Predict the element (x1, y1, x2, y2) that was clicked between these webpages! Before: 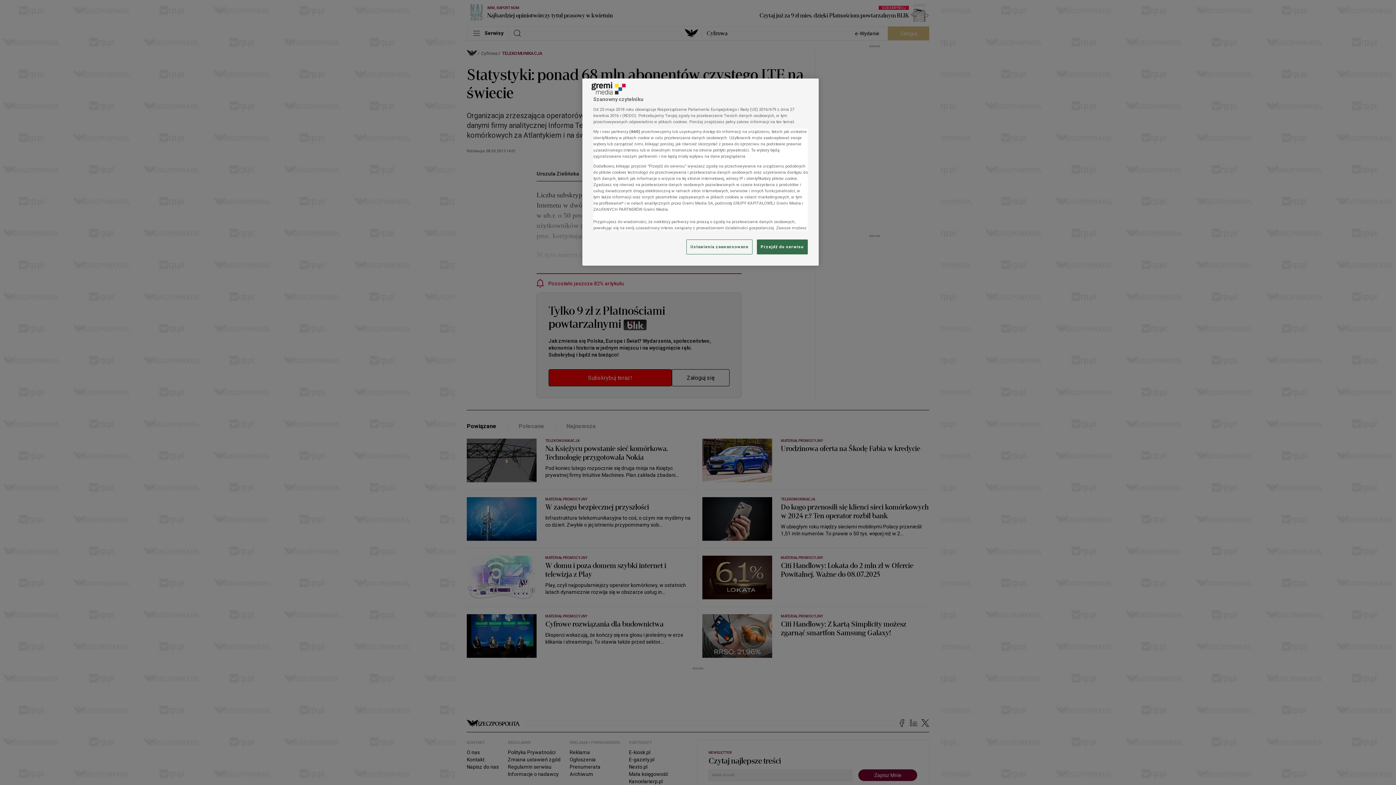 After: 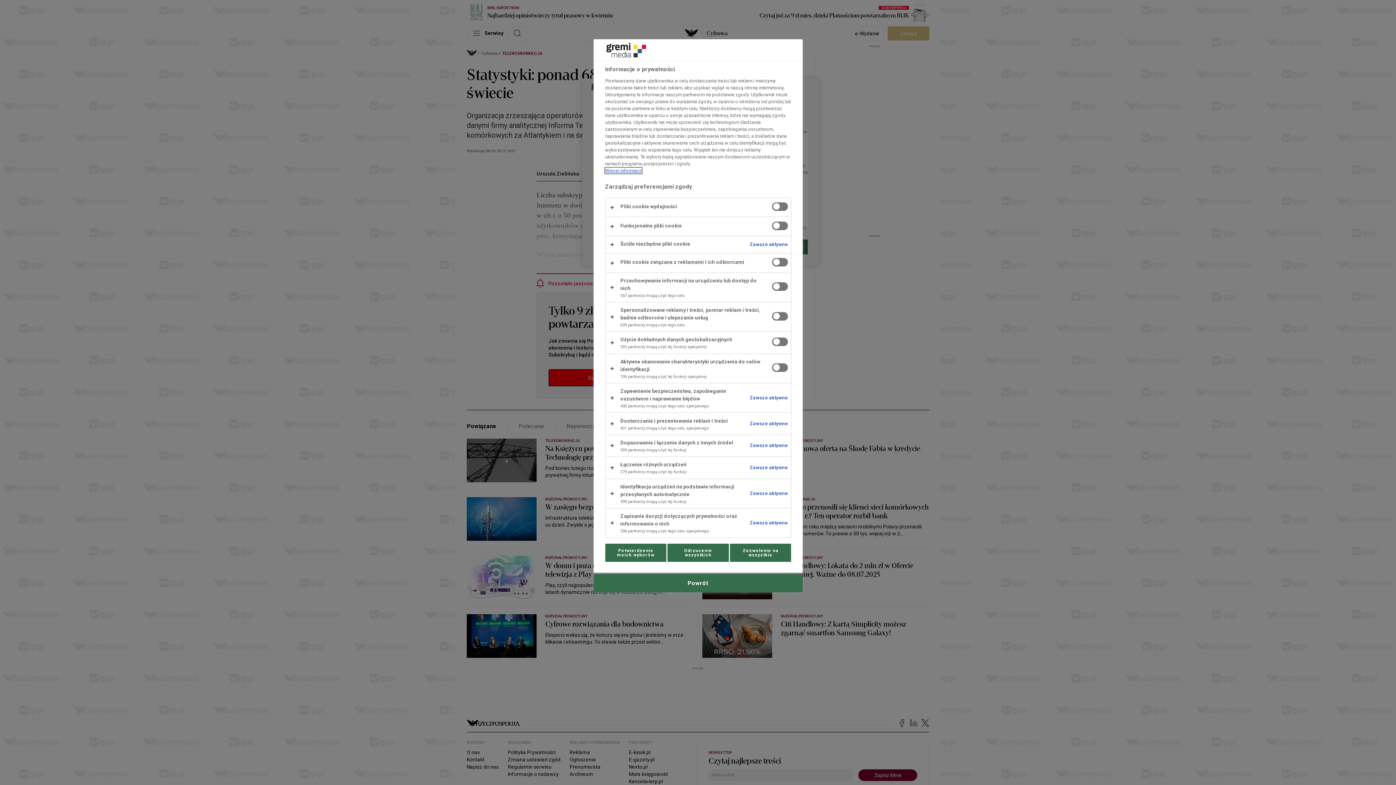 Action: label: Ustawienia zaawansowane bbox: (686, 239, 752, 254)